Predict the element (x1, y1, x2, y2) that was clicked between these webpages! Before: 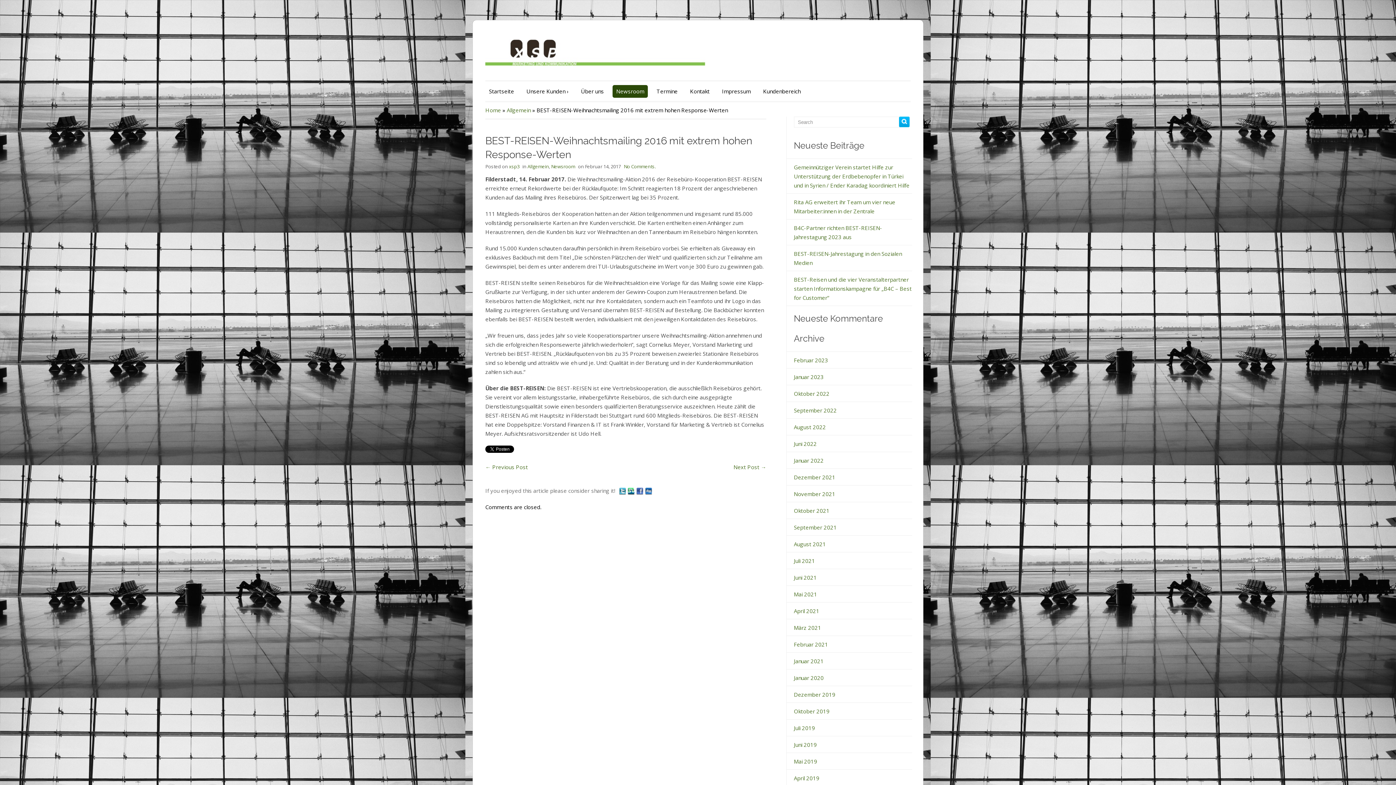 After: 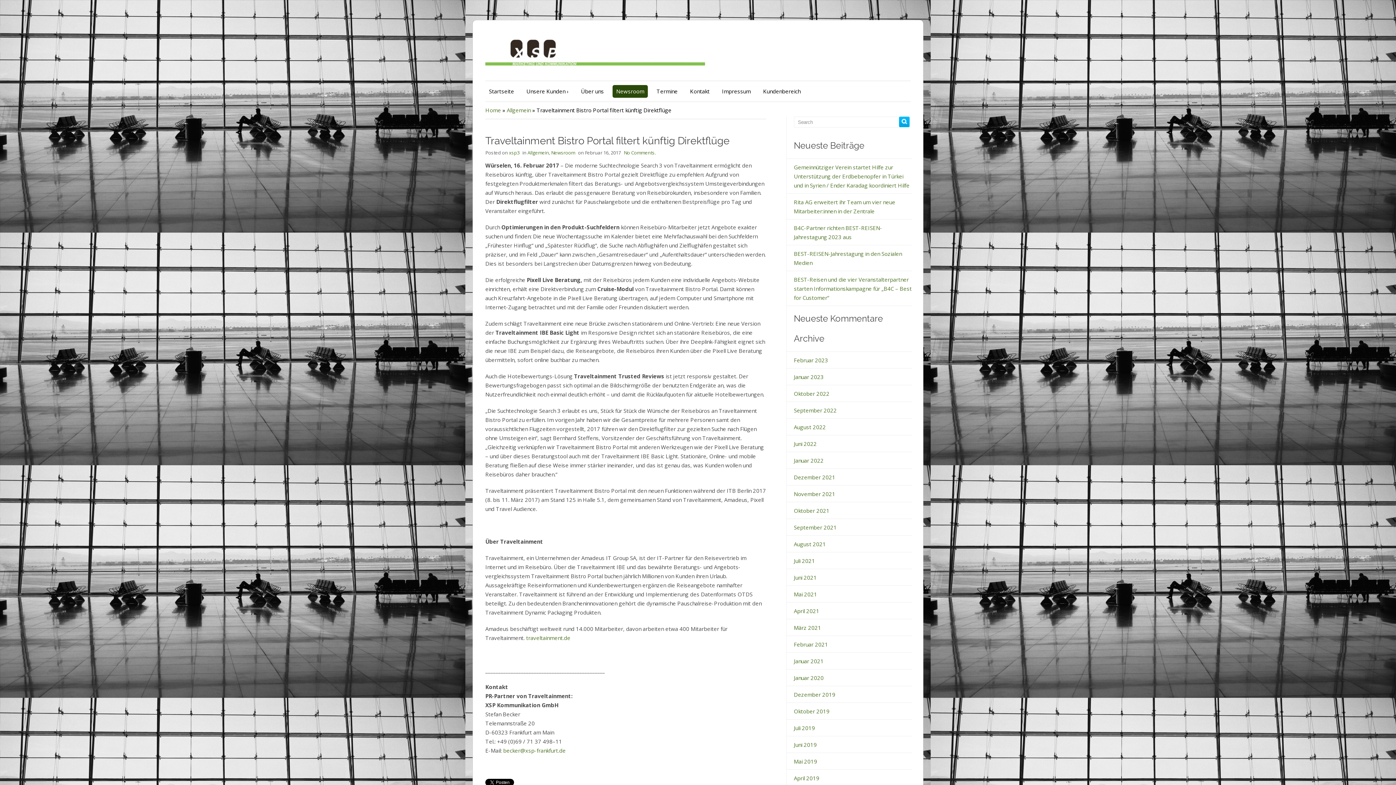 Action: label: Next Post → bbox: (733, 463, 766, 470)